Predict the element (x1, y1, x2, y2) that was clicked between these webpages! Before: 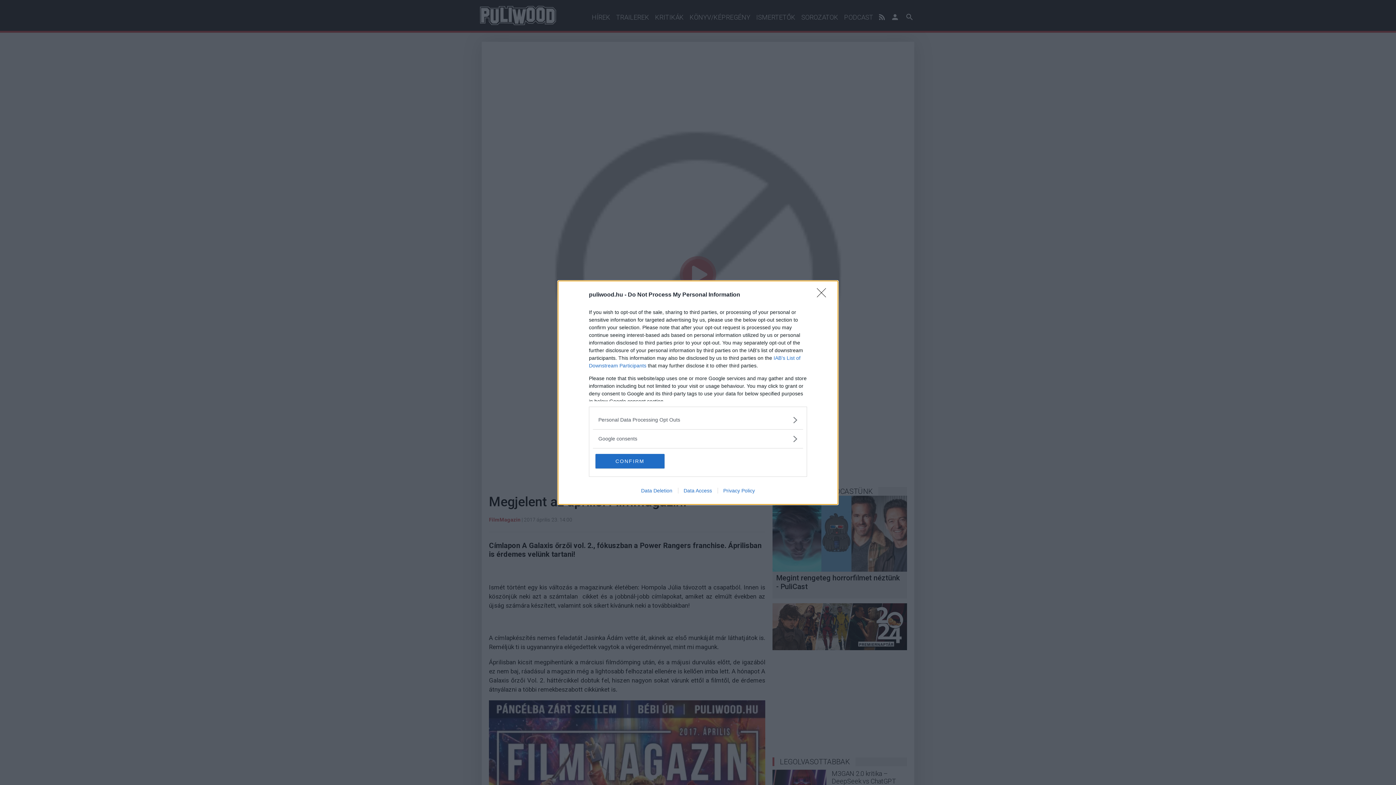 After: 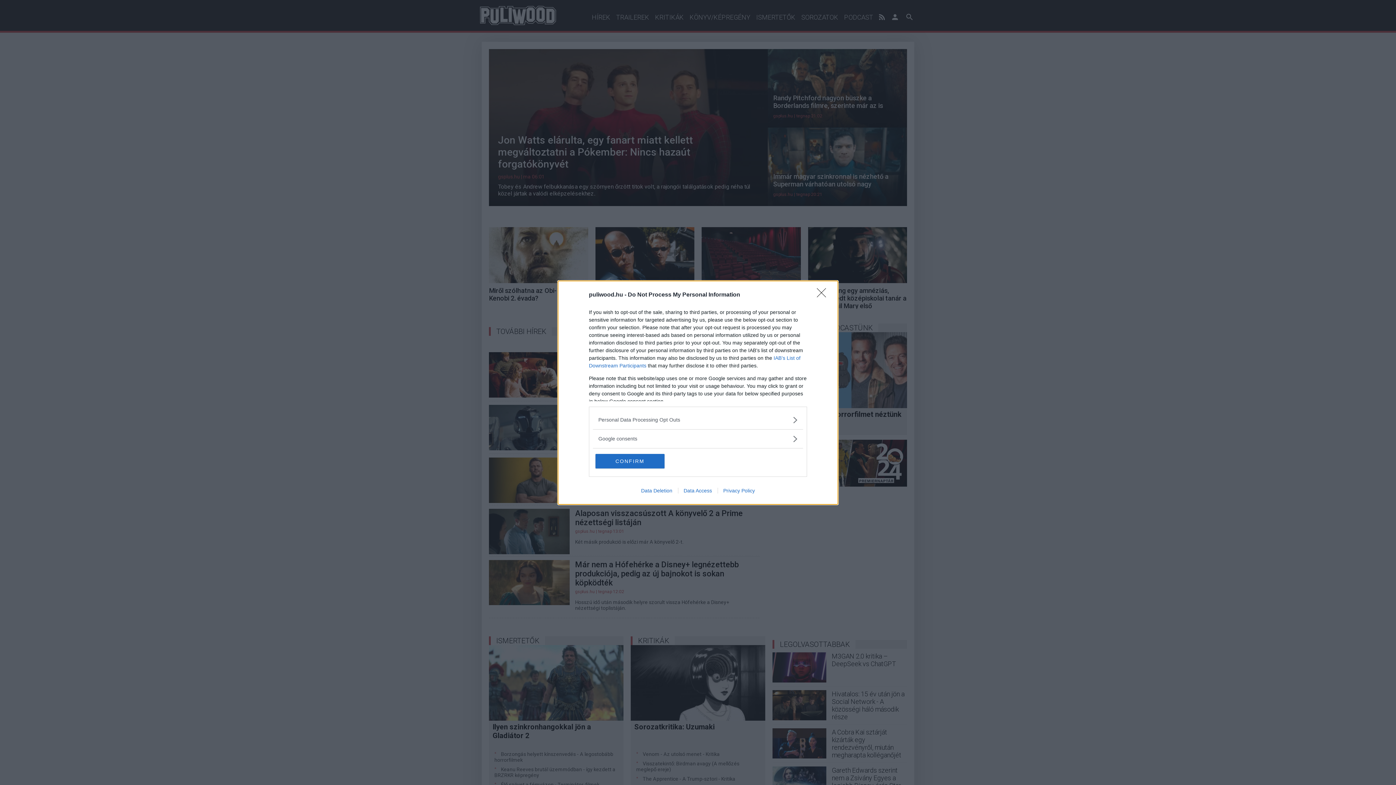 Action: label: Privacy Policy bbox: (717, 487, 760, 493)